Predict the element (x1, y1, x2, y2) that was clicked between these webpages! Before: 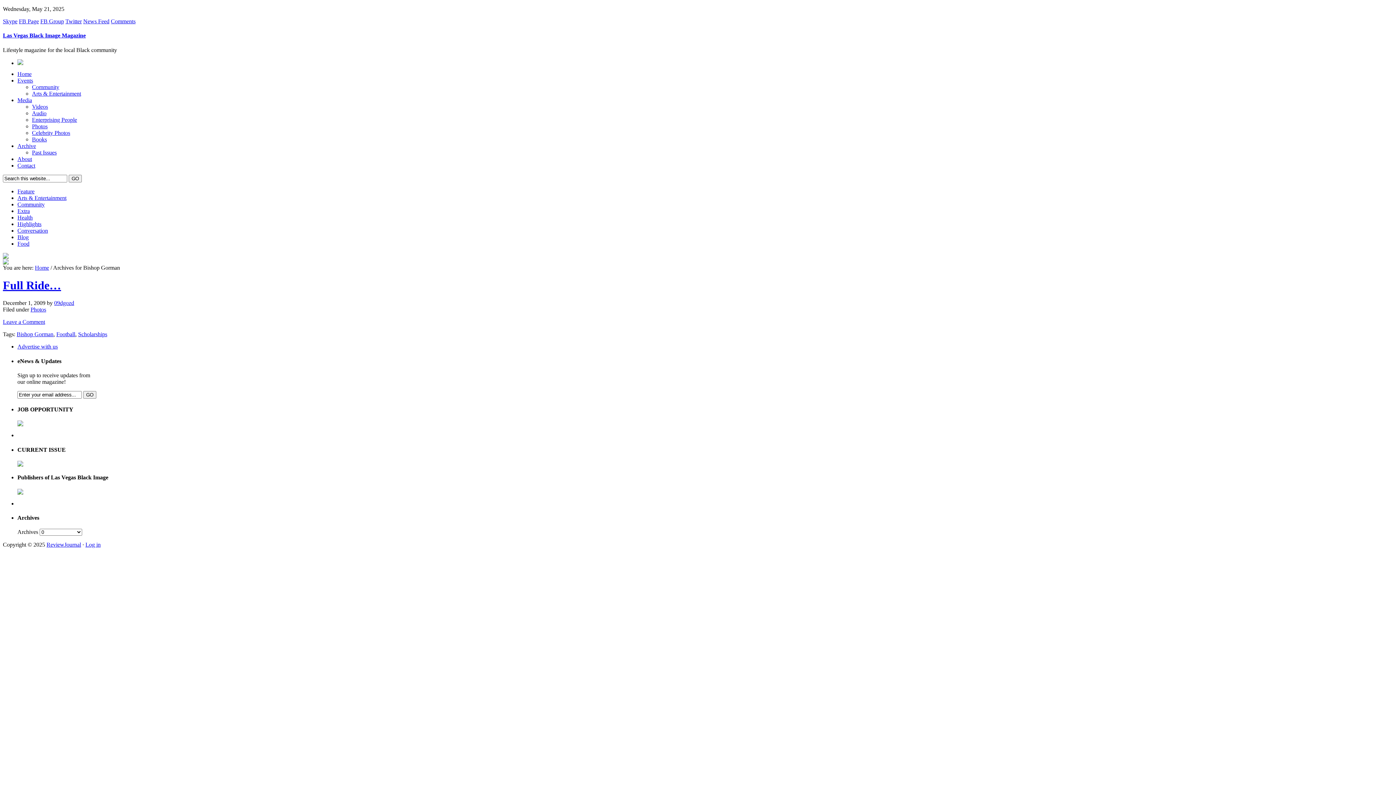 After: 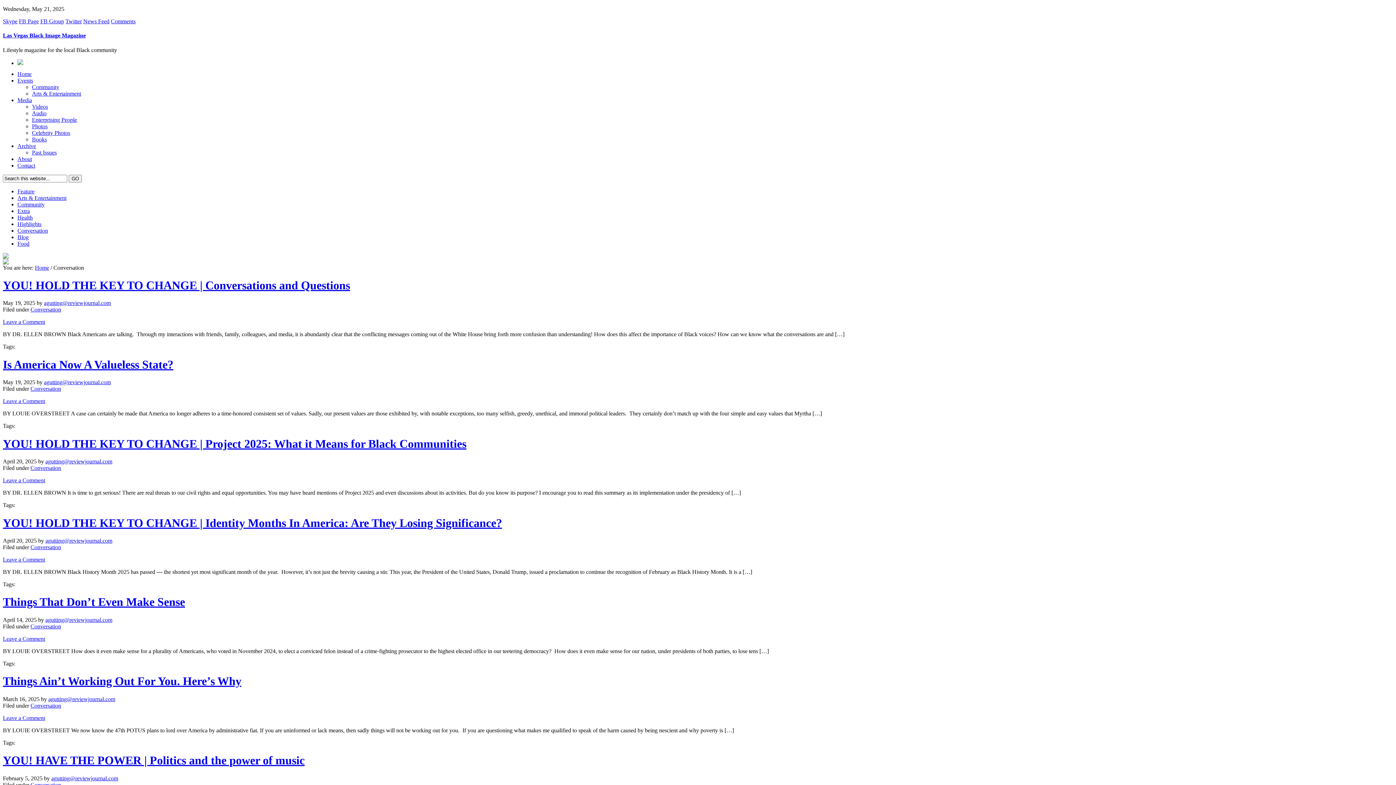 Action: label: Conversation bbox: (17, 227, 48, 233)